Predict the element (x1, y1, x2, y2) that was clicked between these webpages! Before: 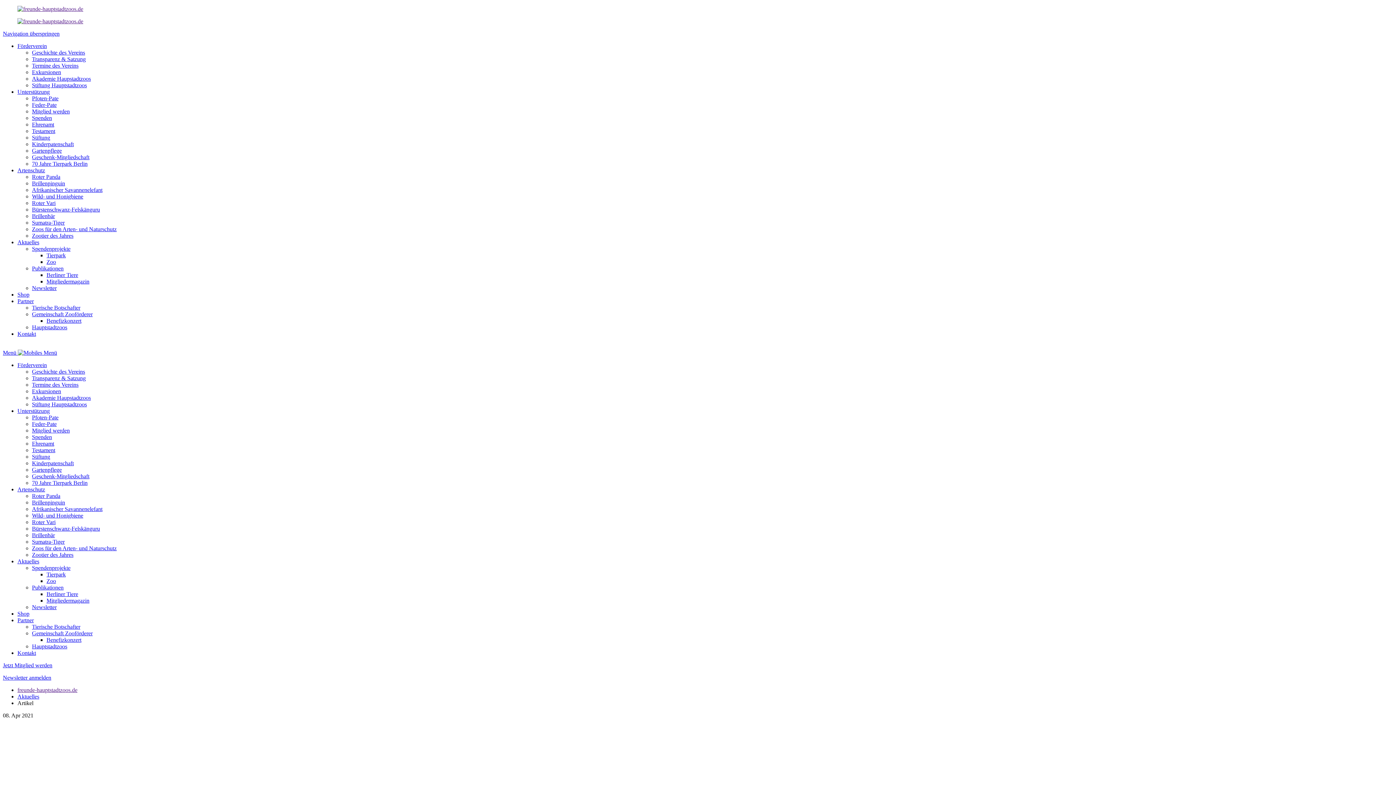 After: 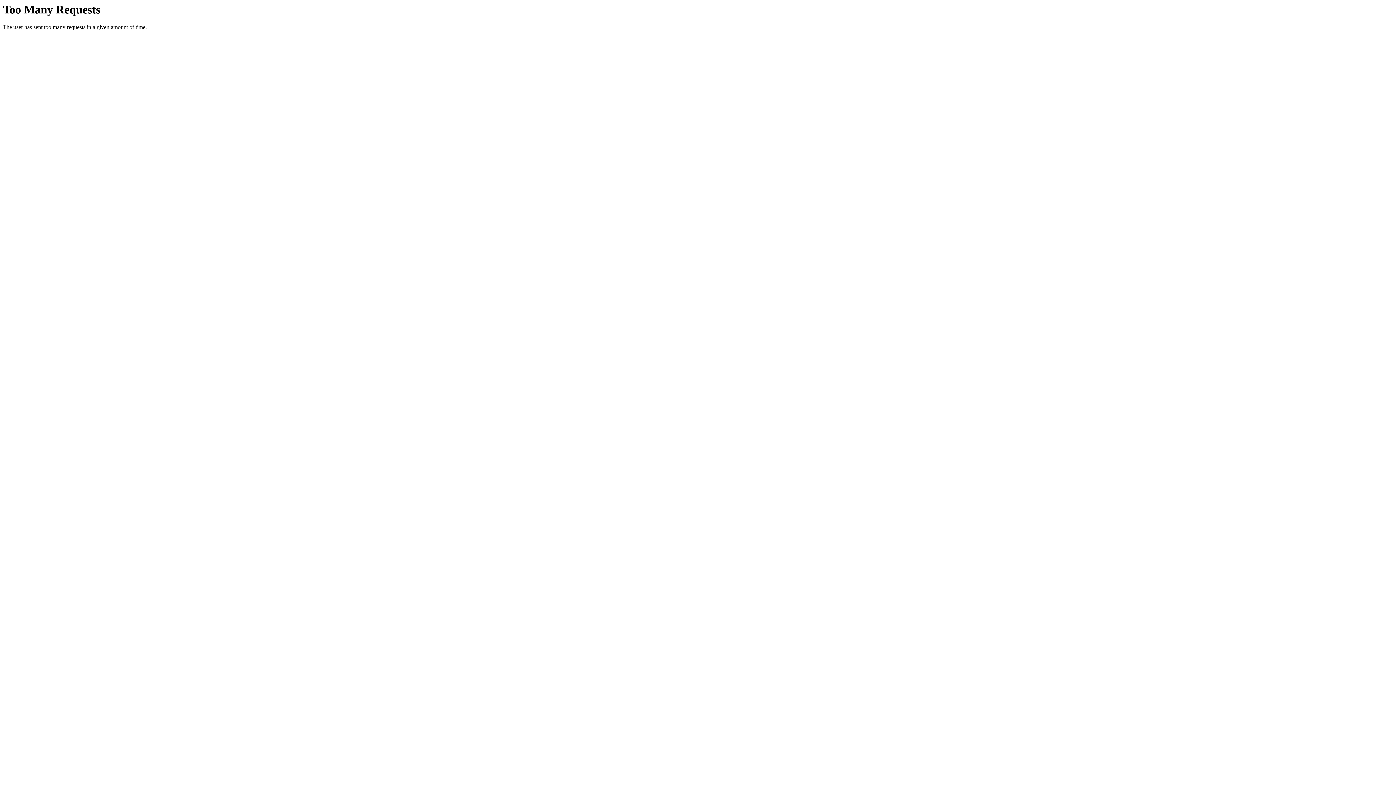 Action: bbox: (32, 265, 63, 271) label: Publikationen